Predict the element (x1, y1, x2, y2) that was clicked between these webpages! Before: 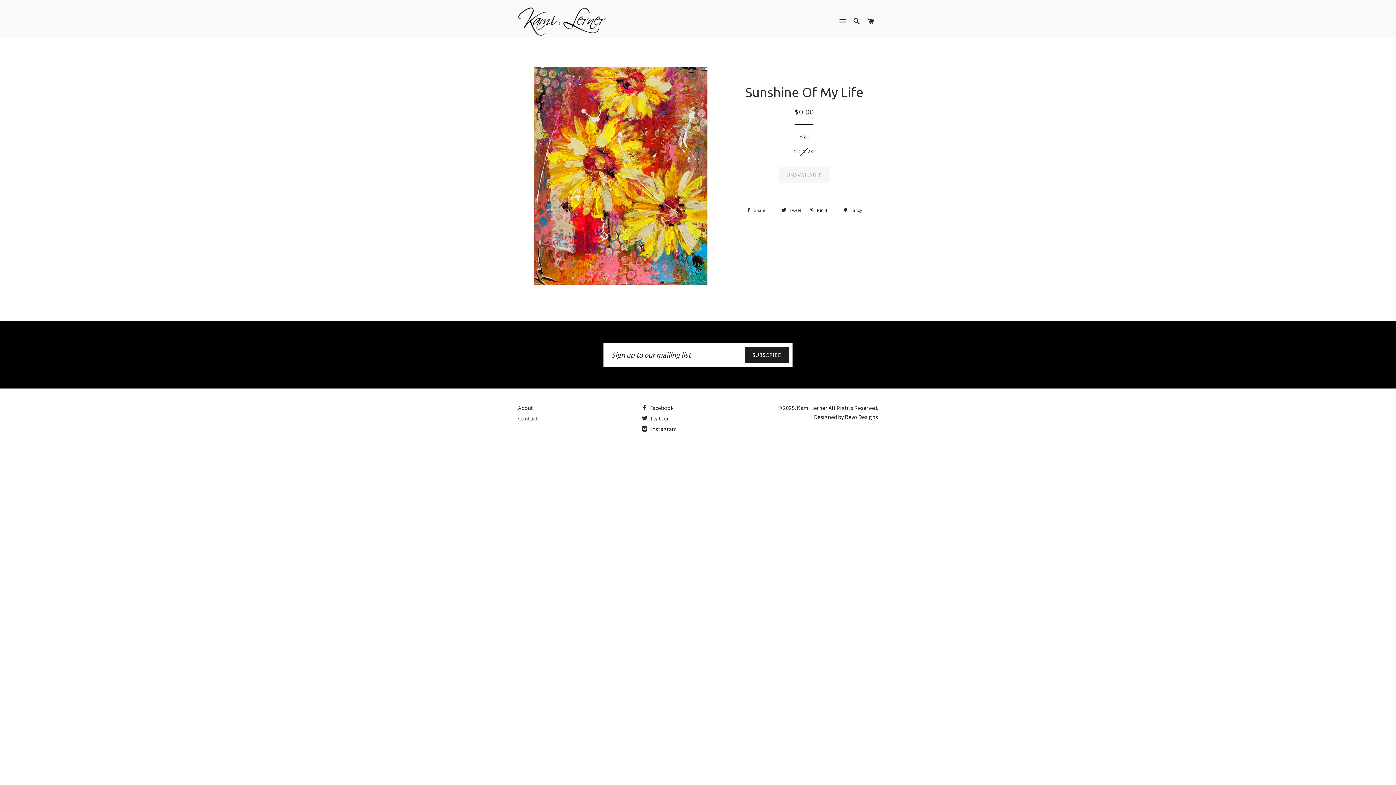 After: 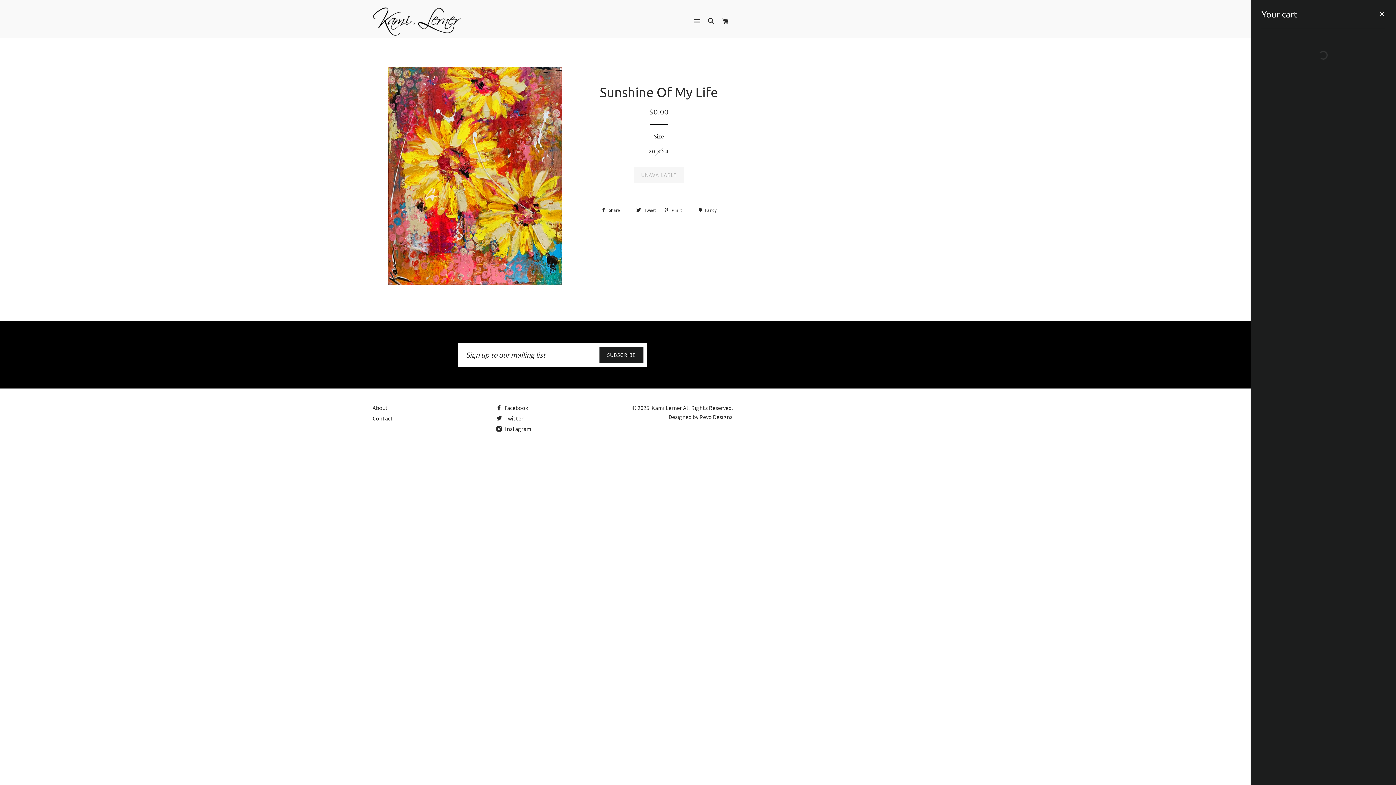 Action: bbox: (864, 10, 877, 32) label: CART